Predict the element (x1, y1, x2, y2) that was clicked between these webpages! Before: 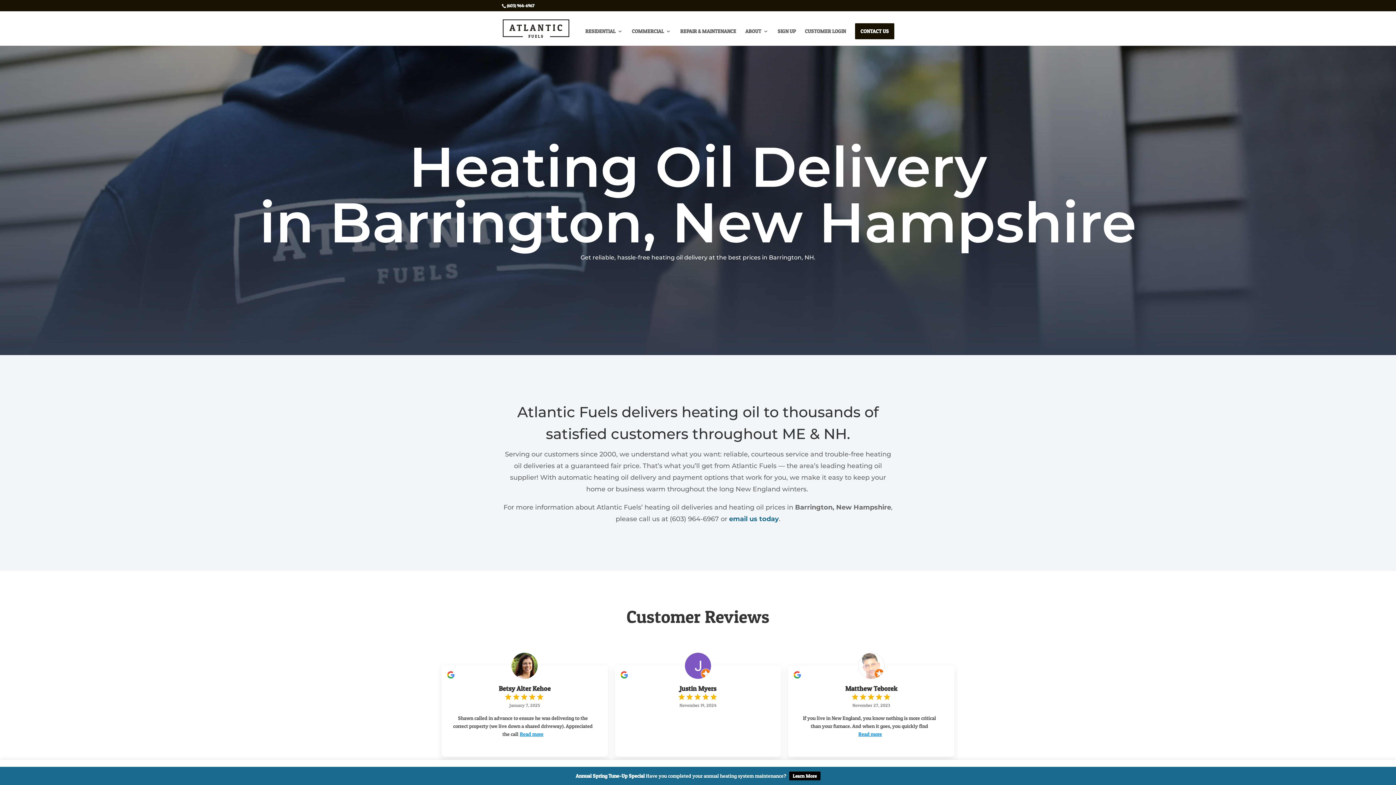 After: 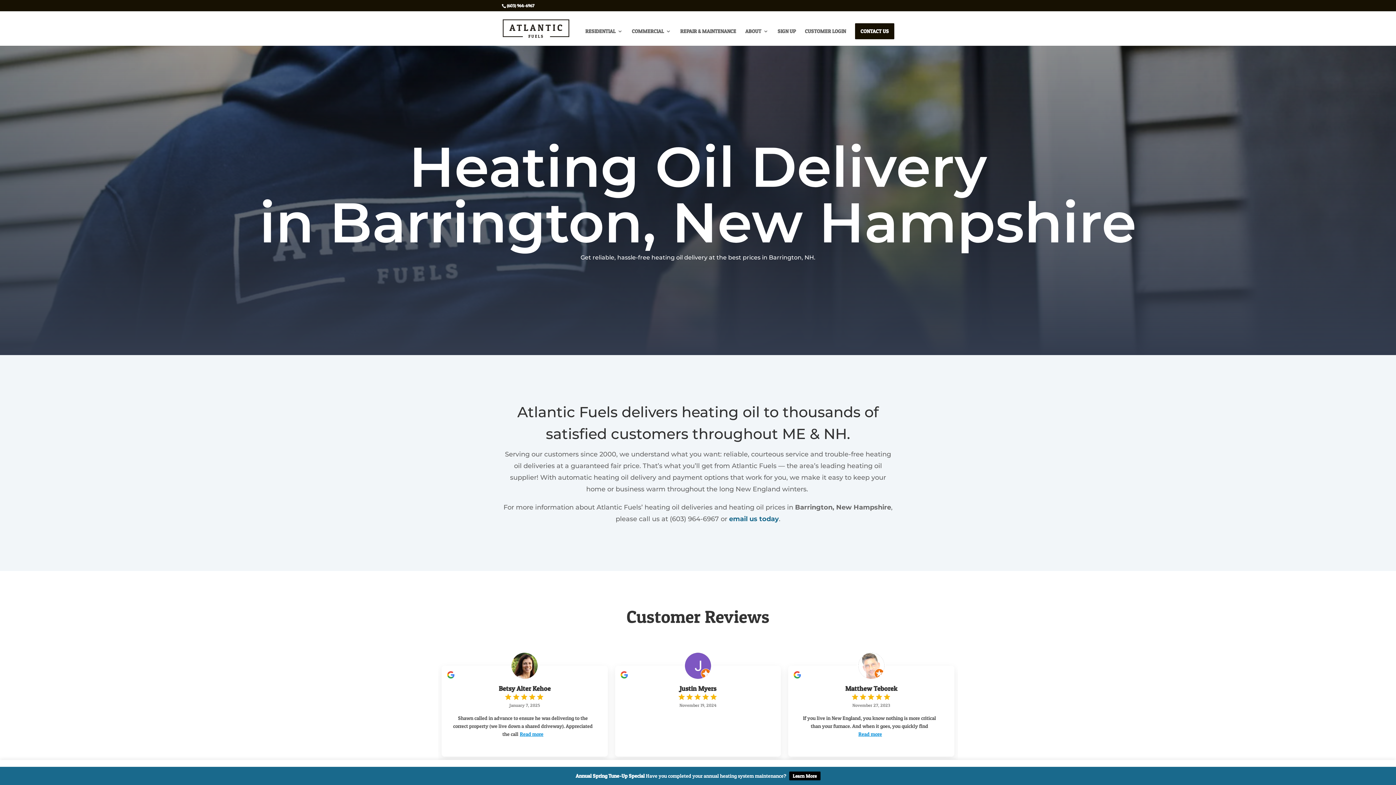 Action: bbox: (856, 675, 886, 681)